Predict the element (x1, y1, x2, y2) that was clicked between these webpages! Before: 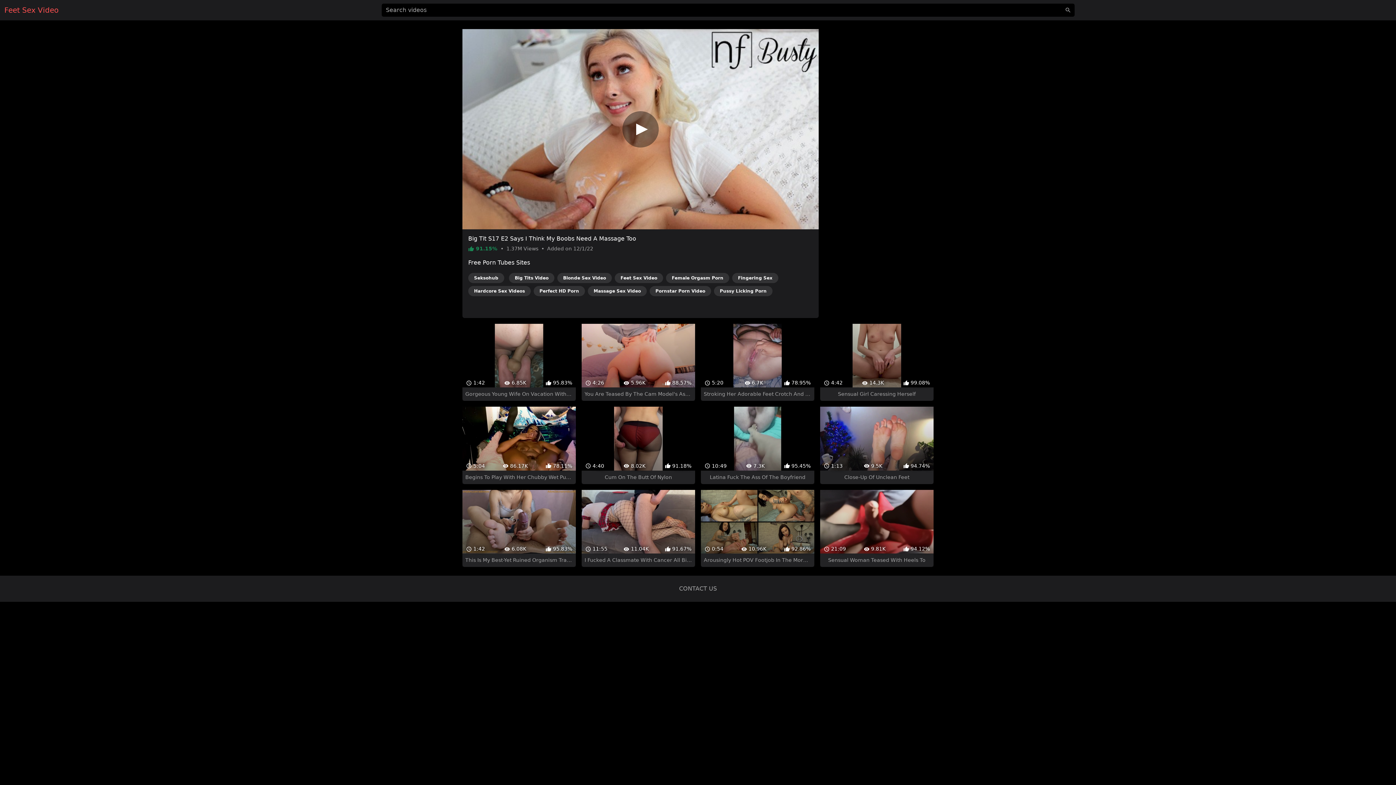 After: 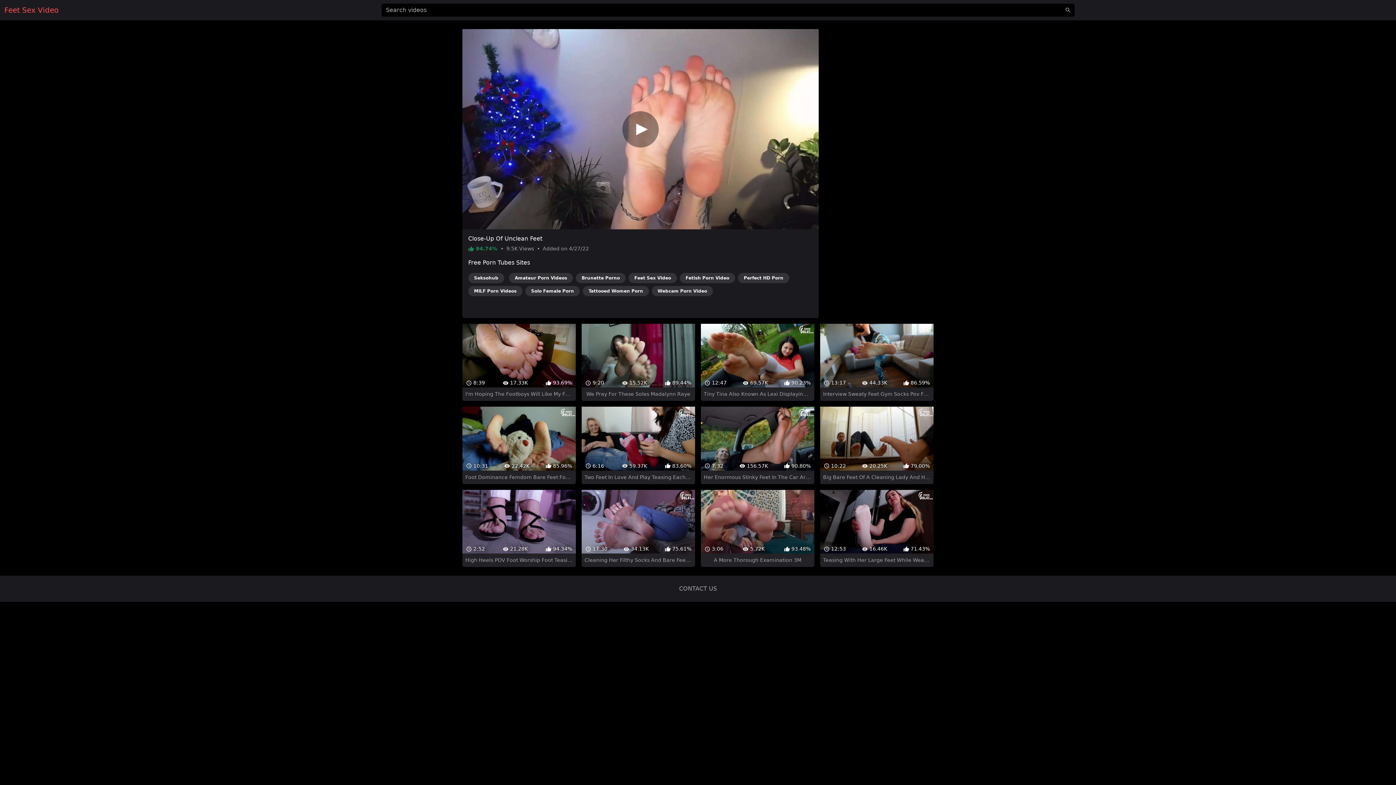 Action: bbox: (820, 394, 933, 471) label:  1:13
 9.5K
 94.74%
Close-Up Of Unclean Feet